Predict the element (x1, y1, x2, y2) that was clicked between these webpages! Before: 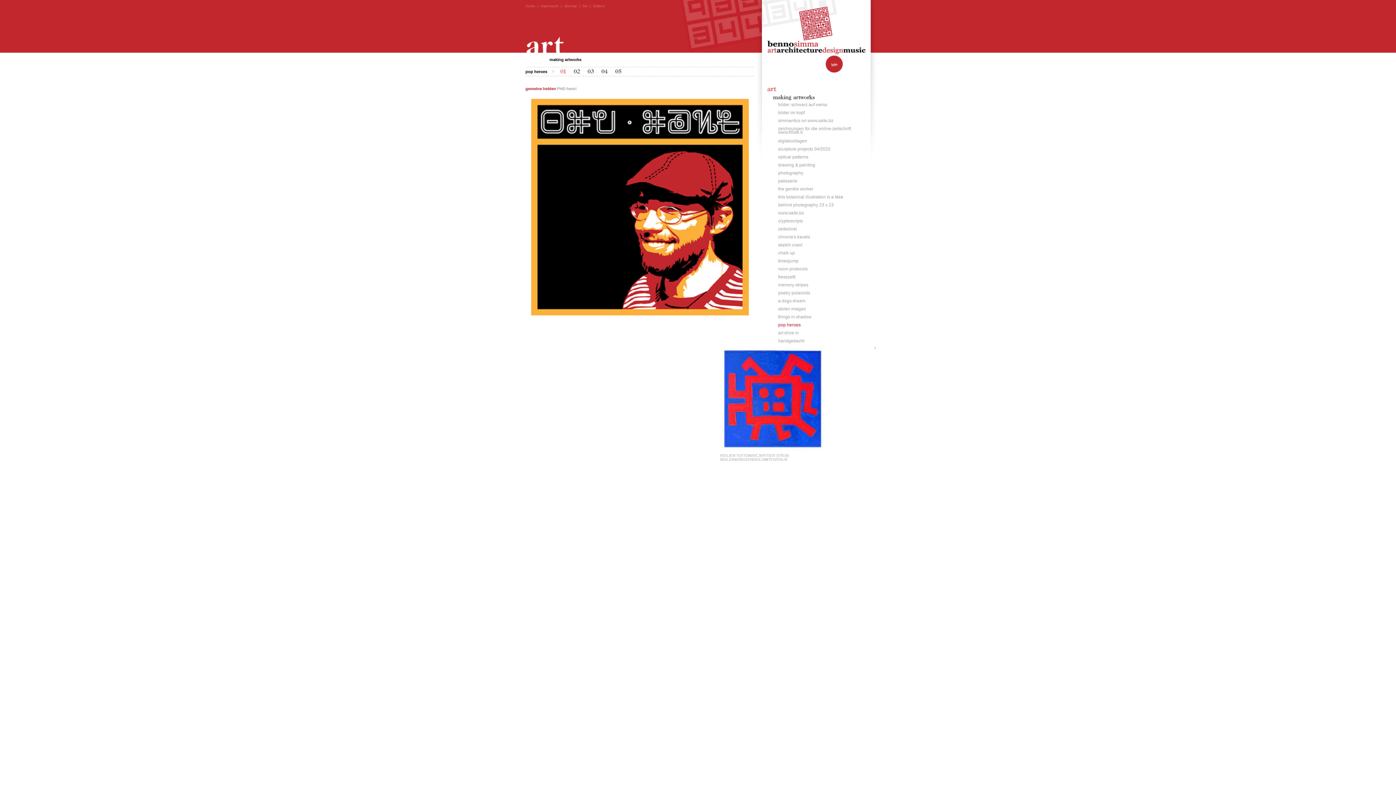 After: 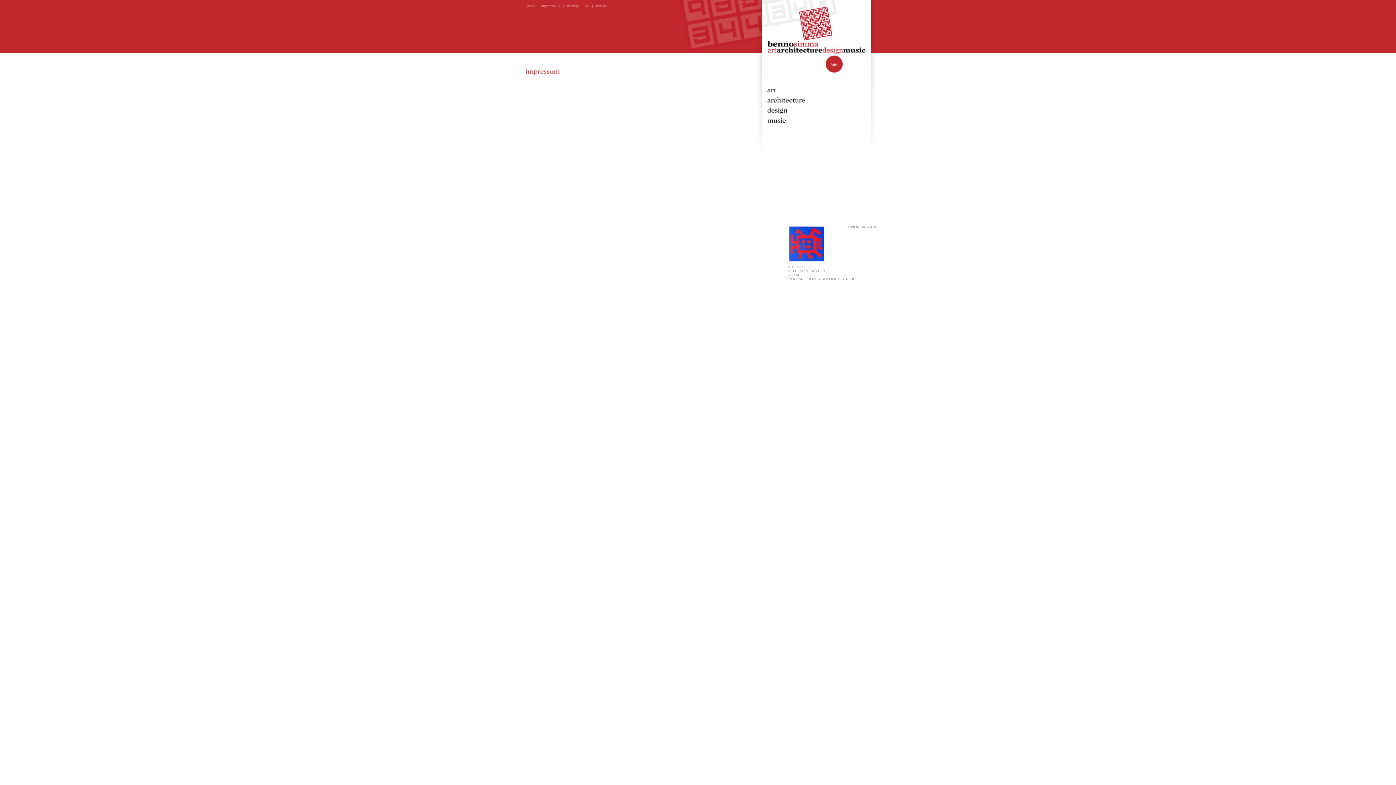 Action: bbox: (540, 4, 558, 8) label: impressum